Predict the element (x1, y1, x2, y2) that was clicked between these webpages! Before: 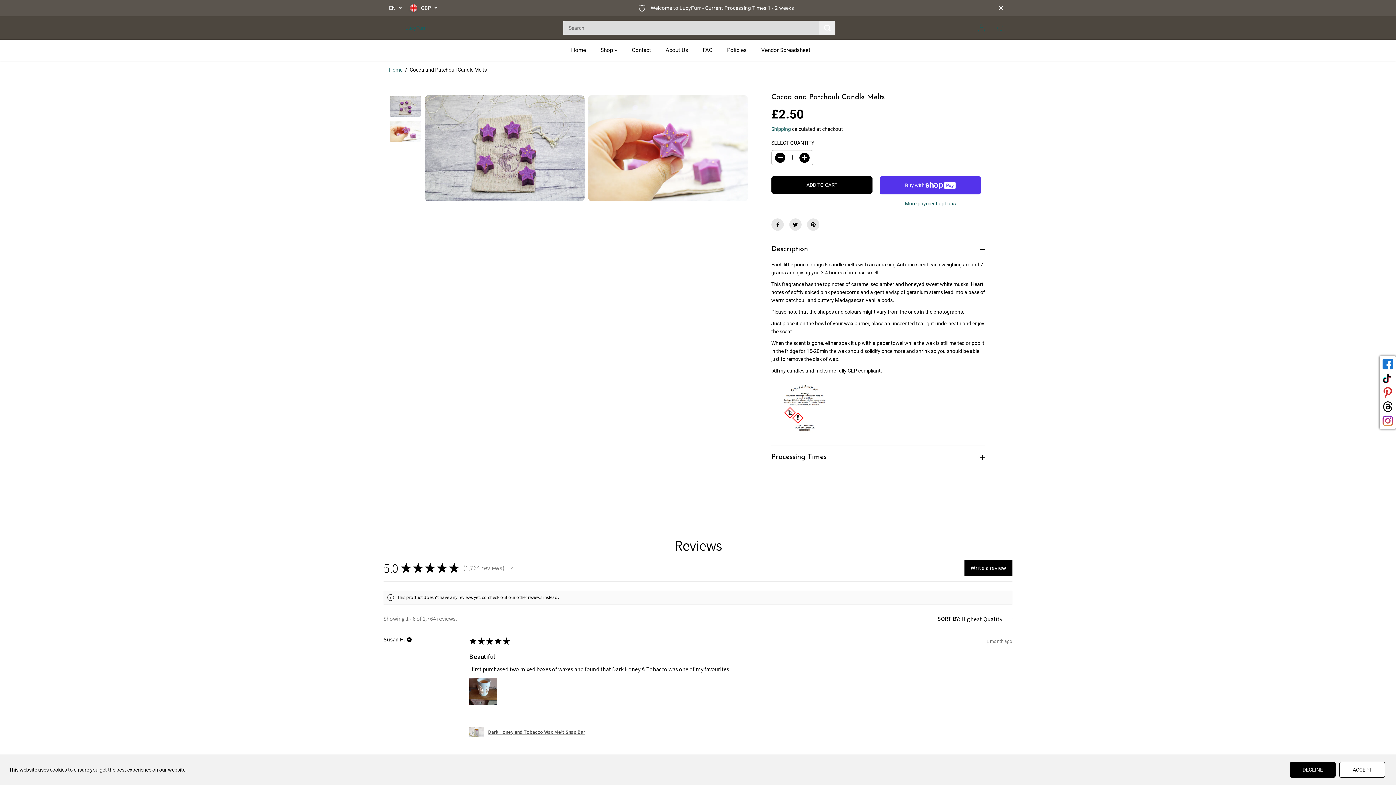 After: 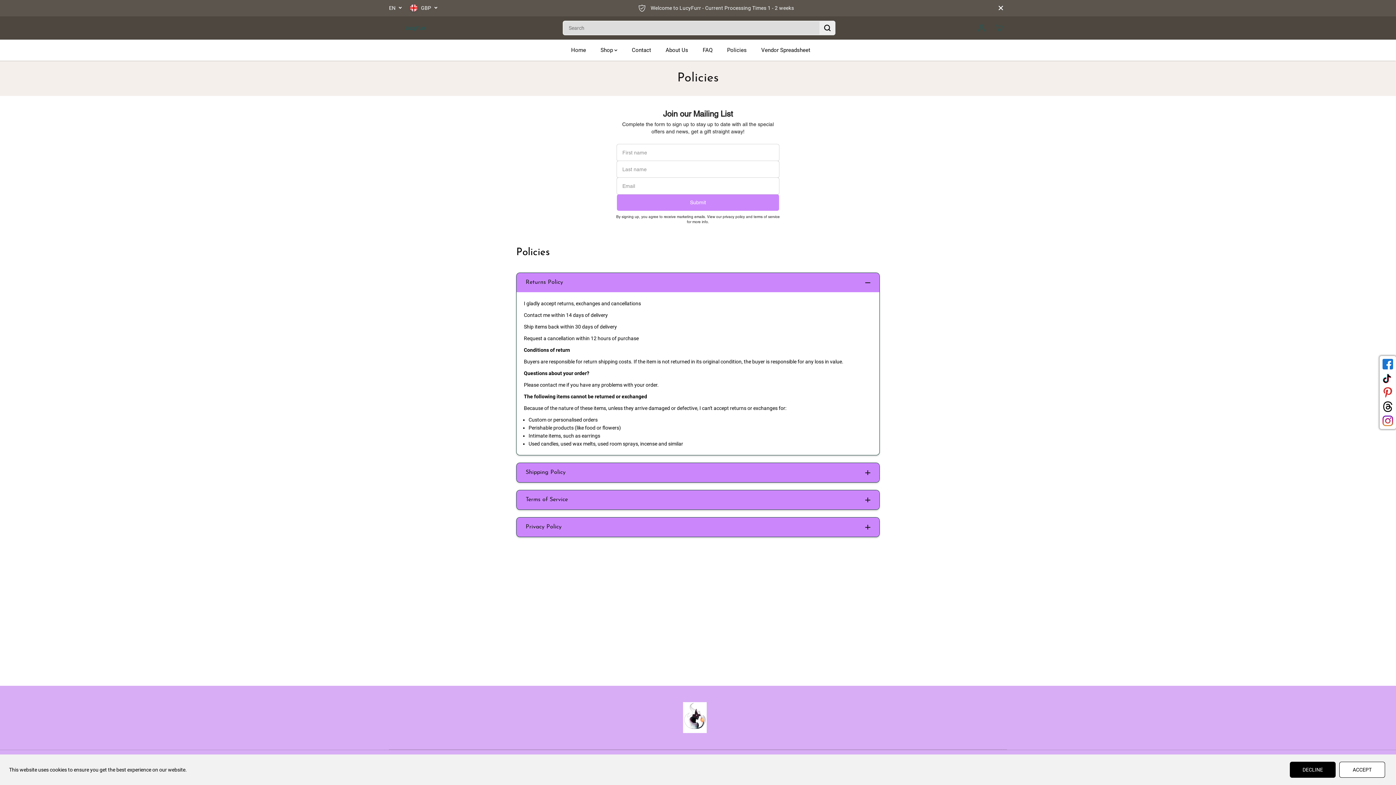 Action: bbox: (727, 39, 757, 60) label: Policies